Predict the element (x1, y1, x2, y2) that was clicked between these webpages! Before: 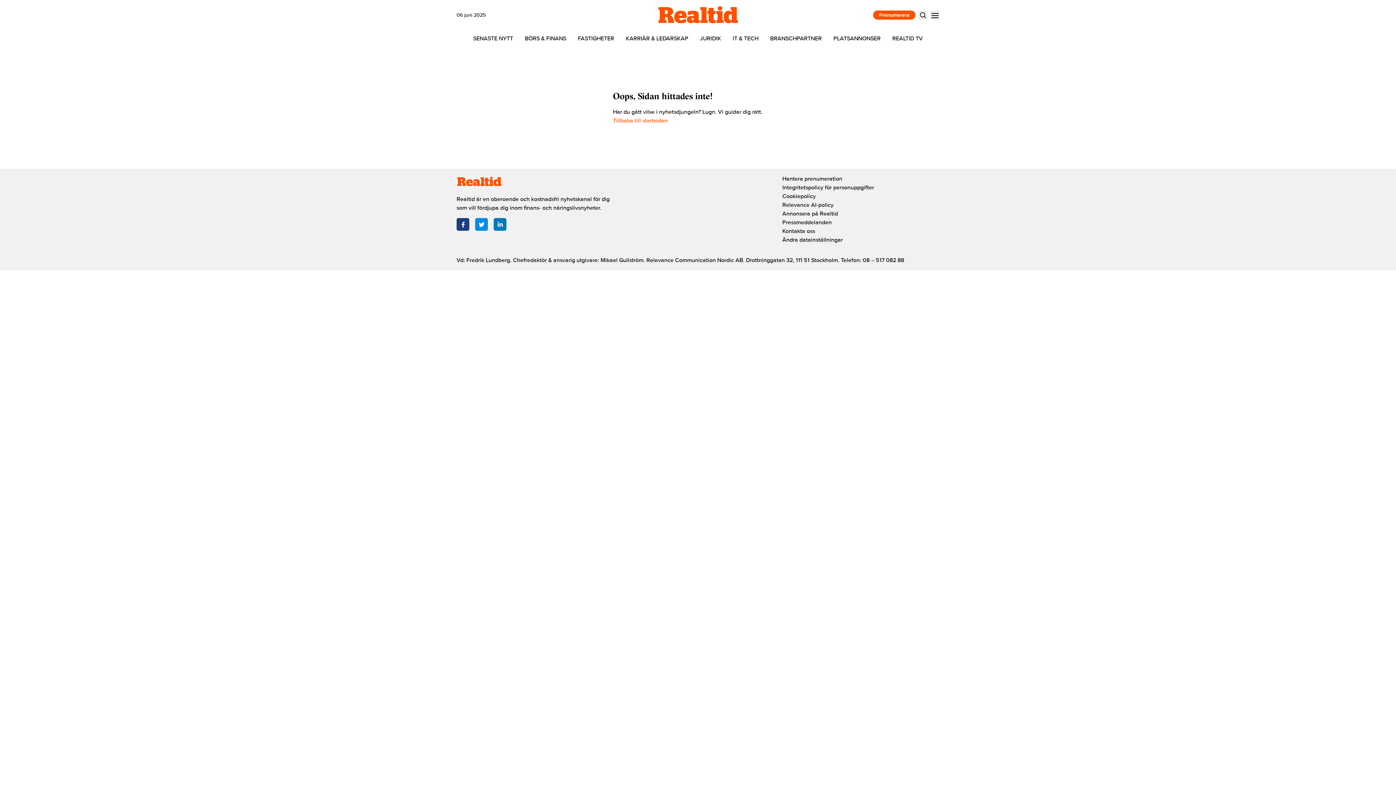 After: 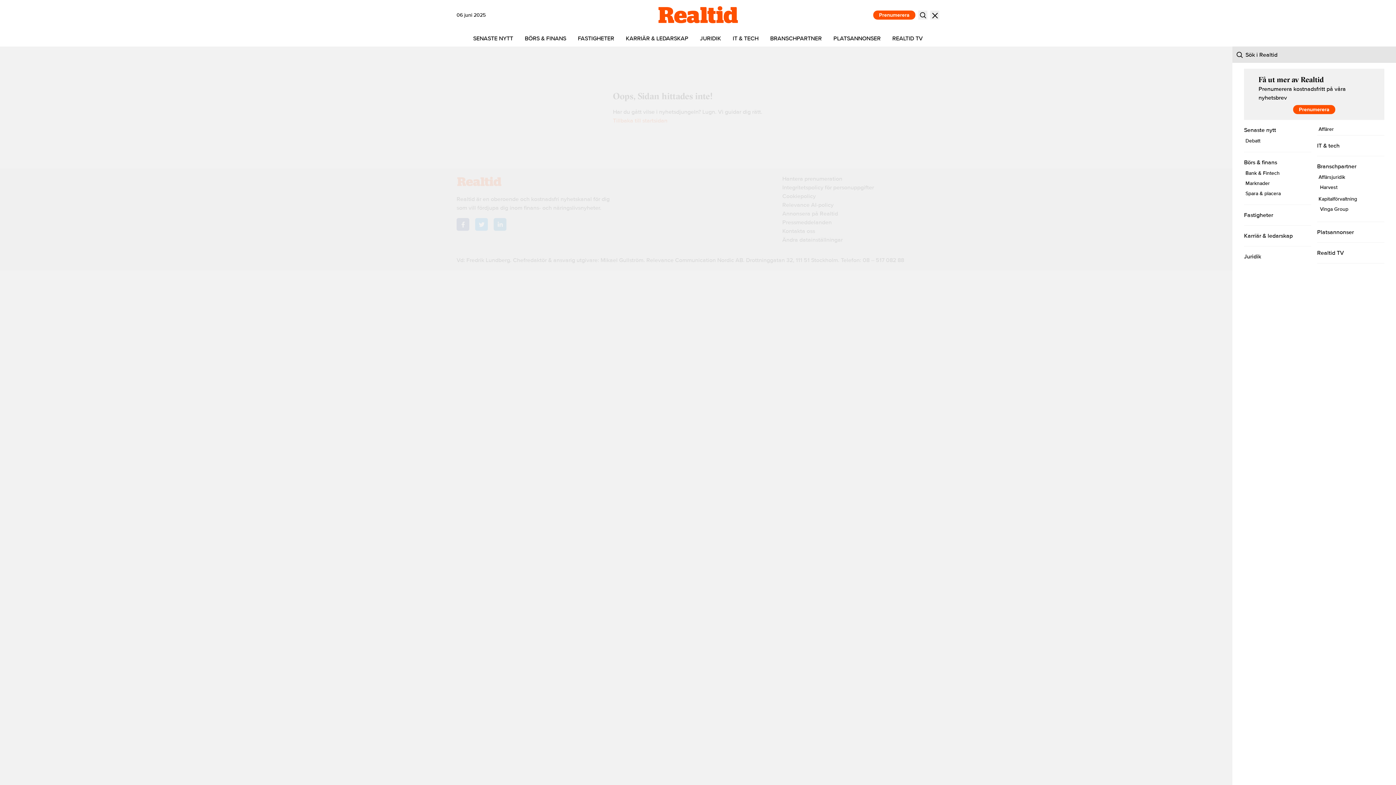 Action: bbox: (930, 10, 939, 19) label: Menu